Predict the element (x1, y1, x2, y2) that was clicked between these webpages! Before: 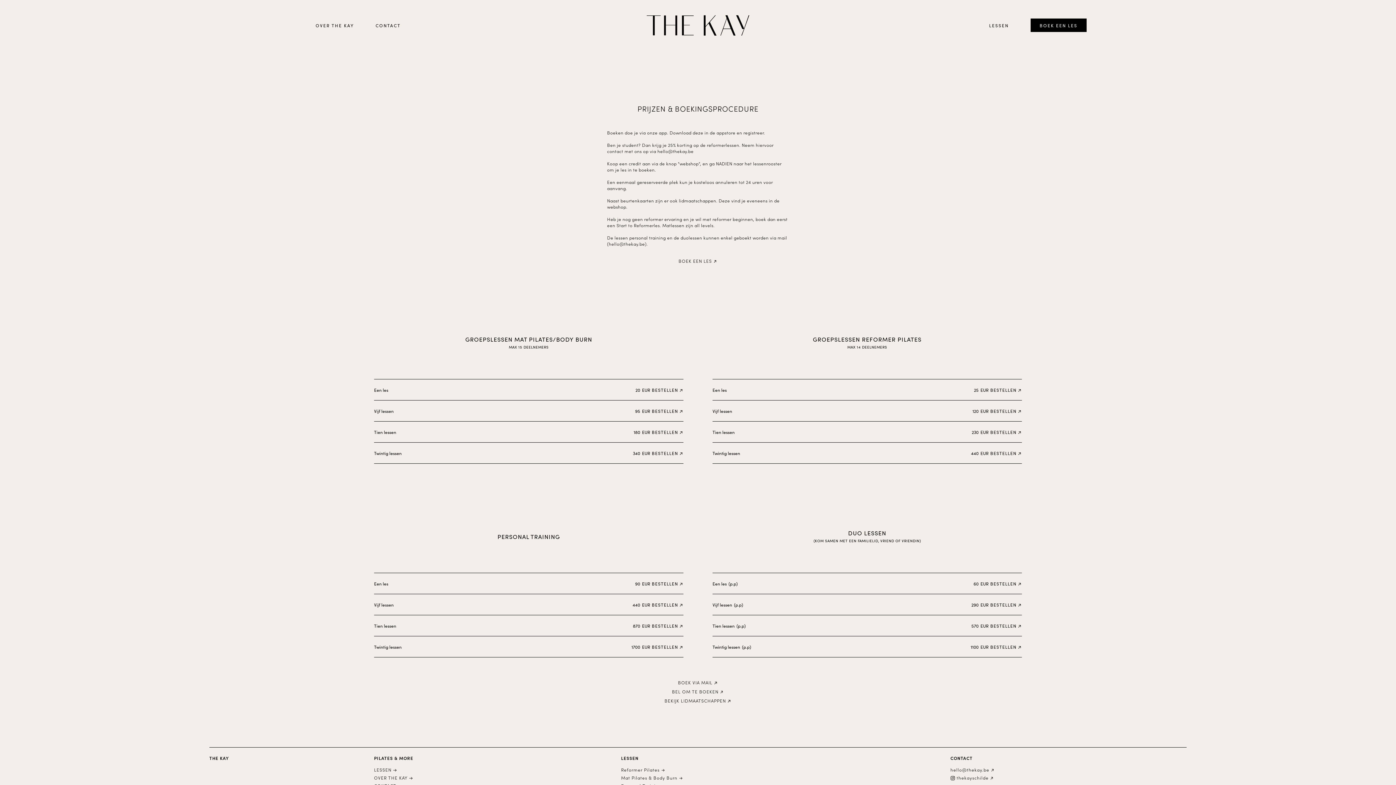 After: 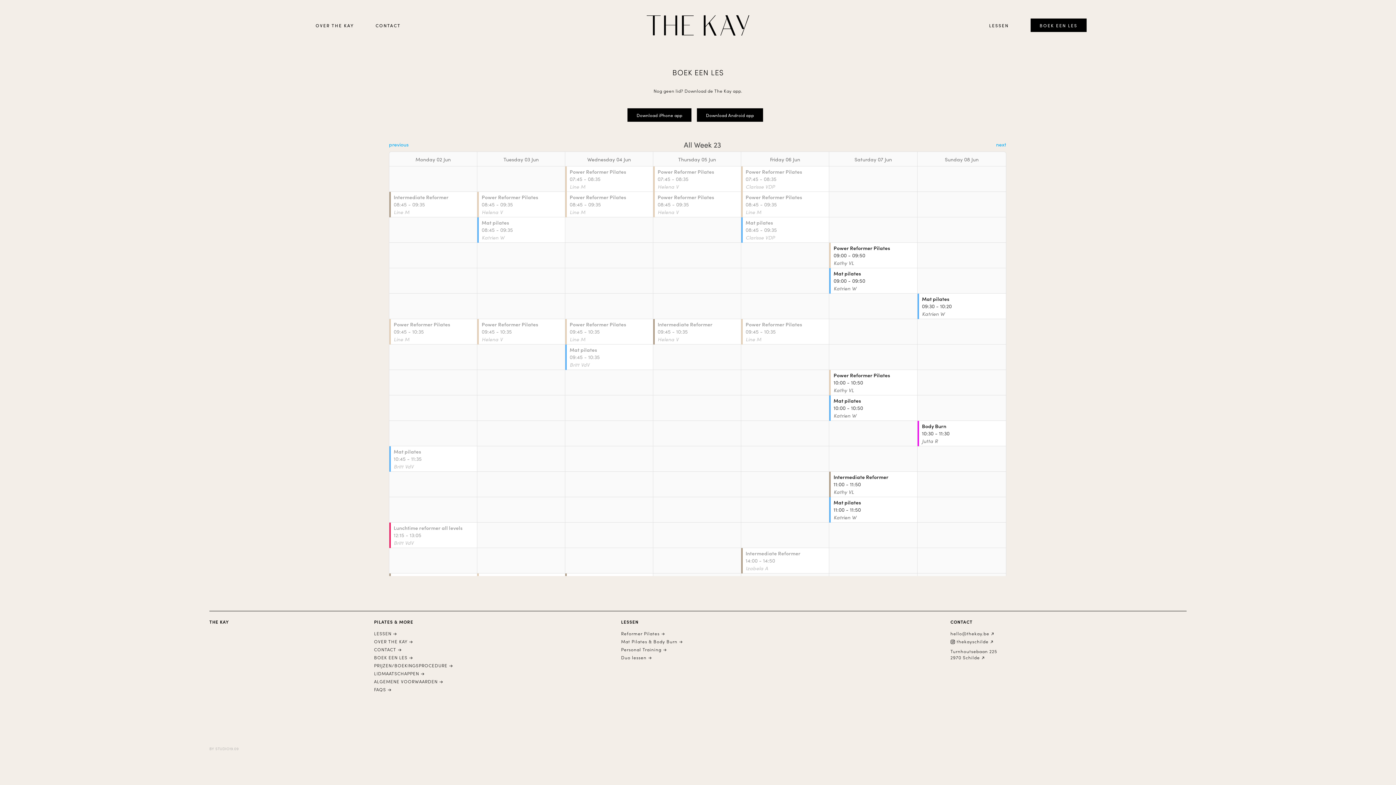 Action: label: BOEK EEN LES bbox: (1030, 18, 1086, 32)